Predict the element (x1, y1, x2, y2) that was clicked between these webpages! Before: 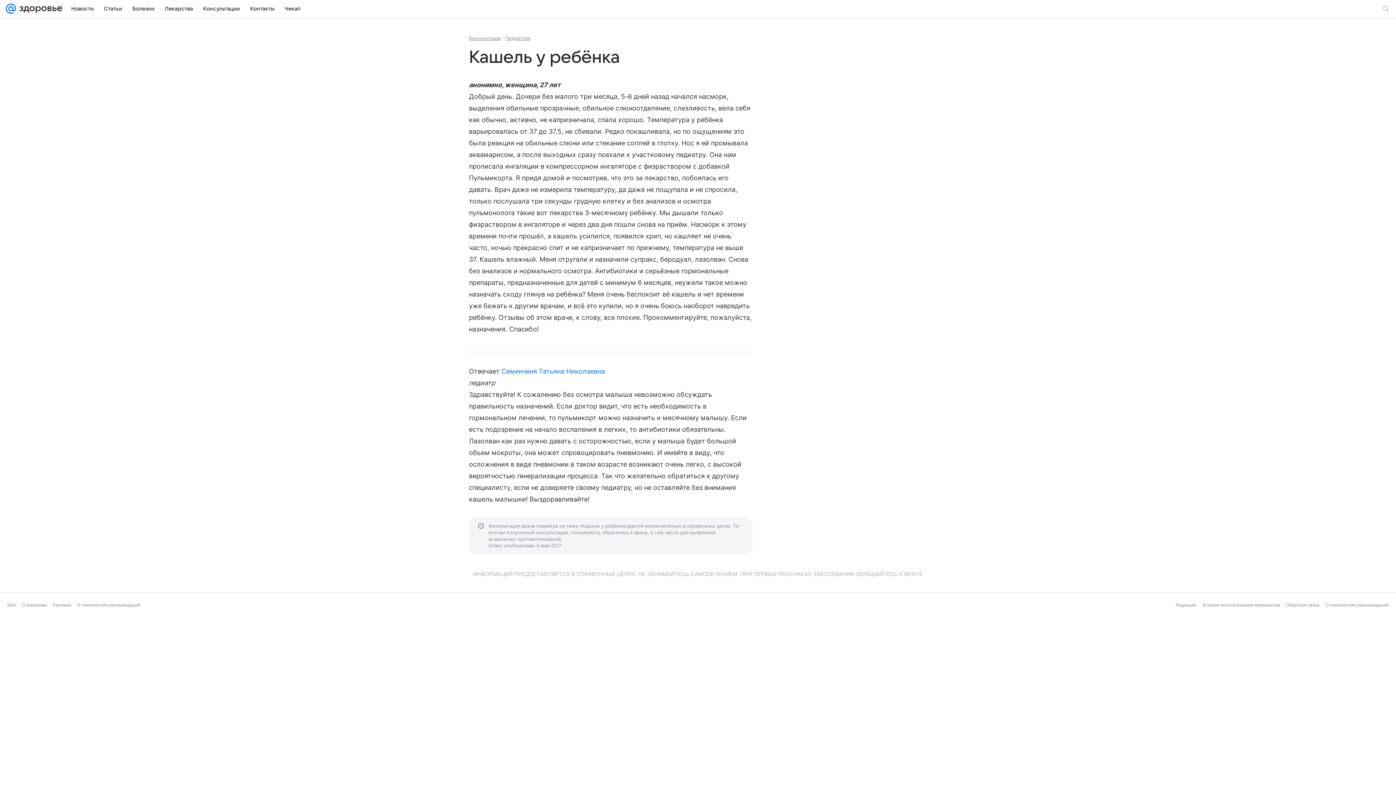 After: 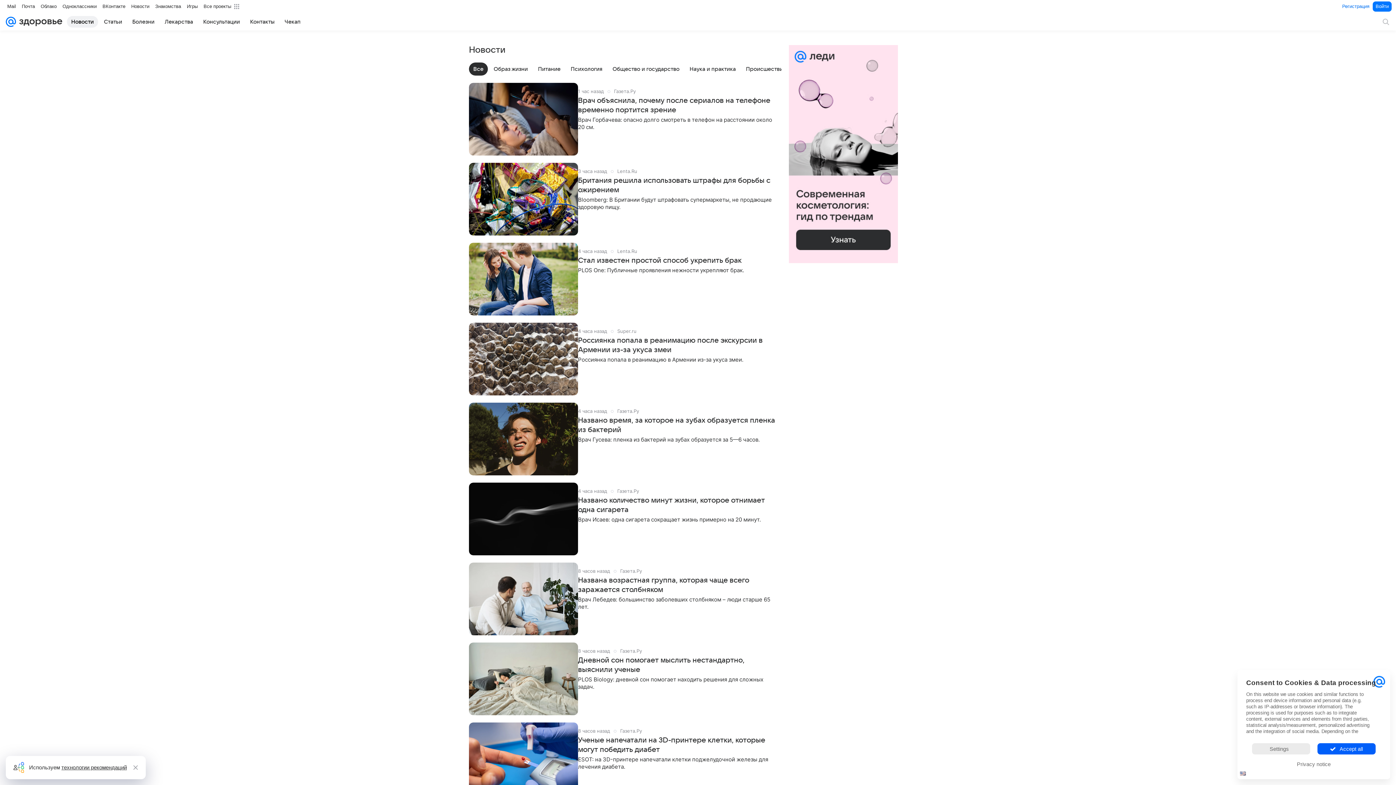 Action: label: Новости bbox: (66, 2, 98, 14)